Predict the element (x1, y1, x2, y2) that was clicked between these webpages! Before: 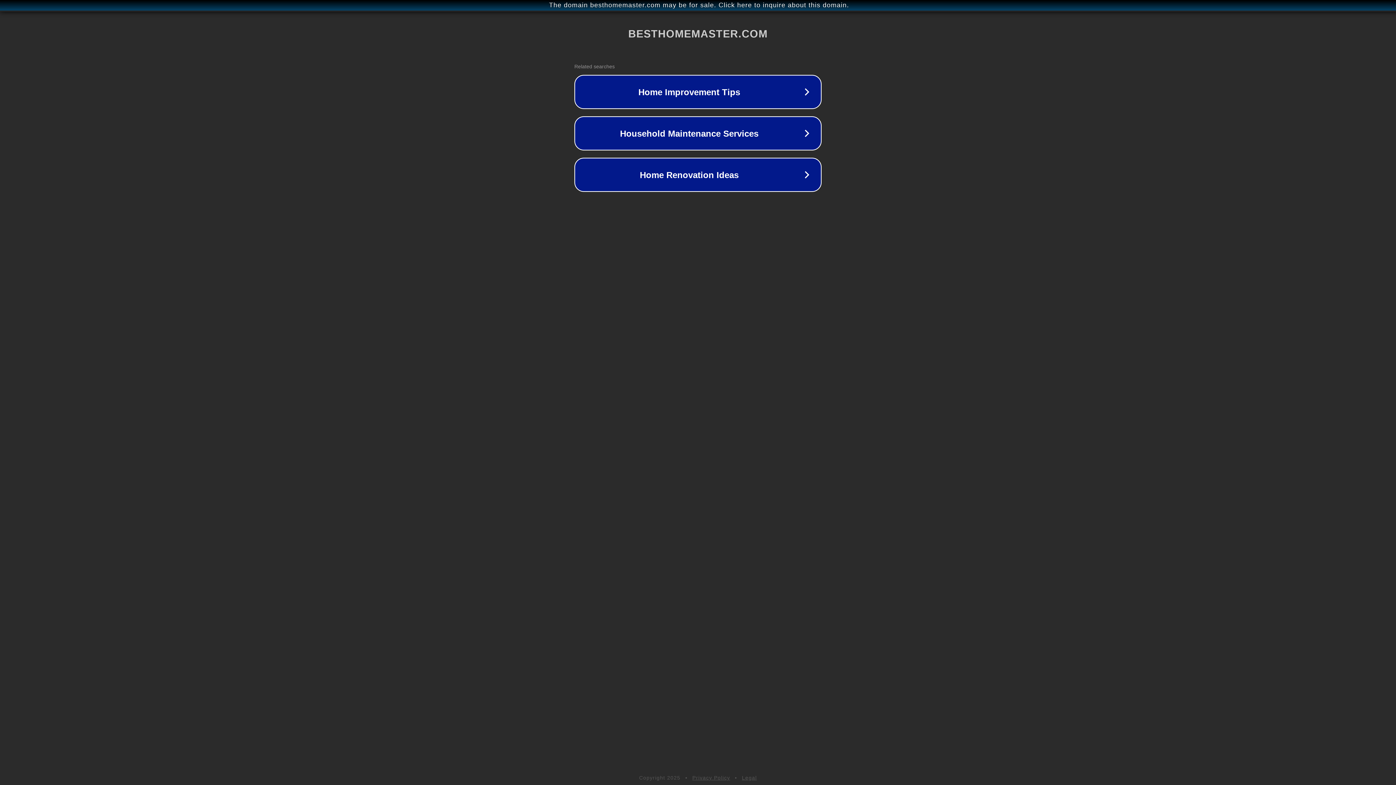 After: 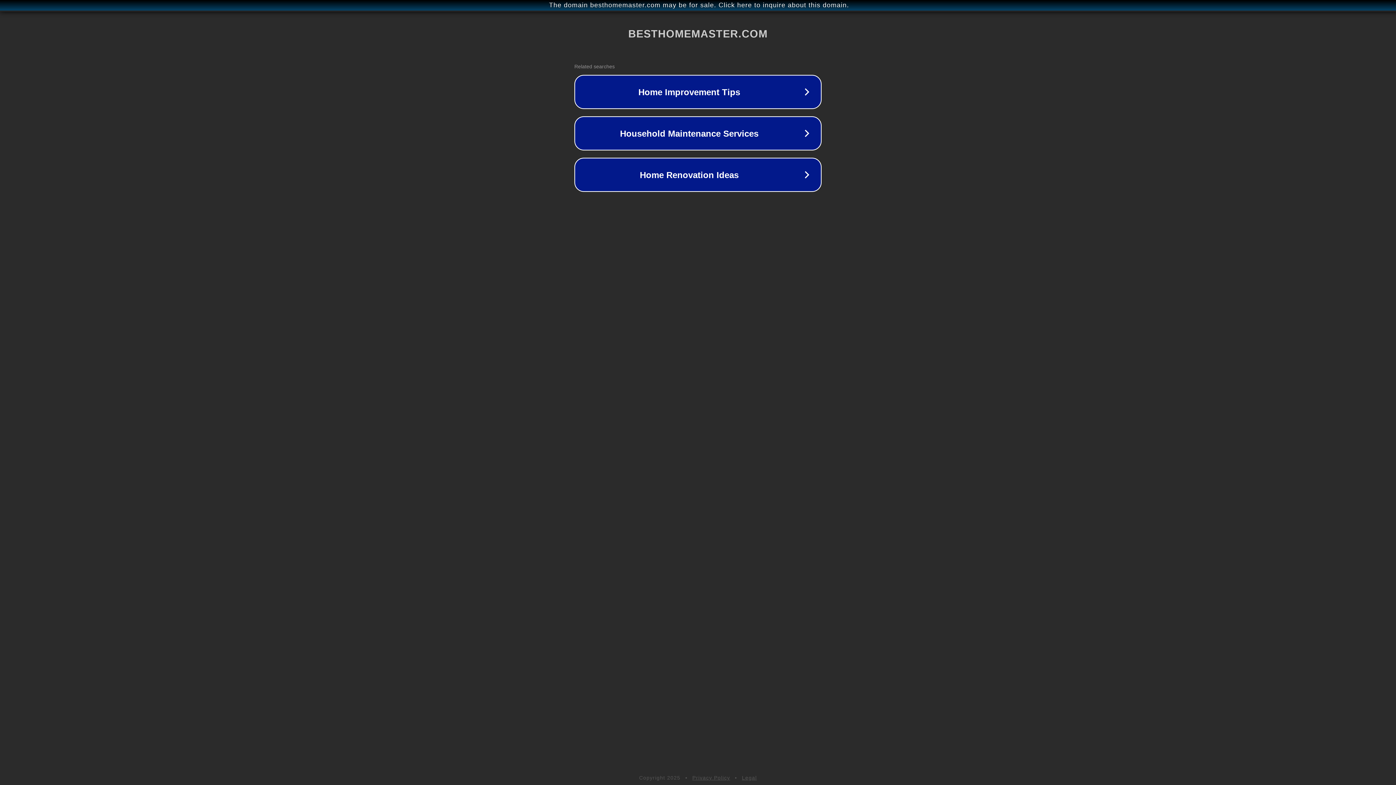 Action: bbox: (742, 775, 757, 781) label: Legal